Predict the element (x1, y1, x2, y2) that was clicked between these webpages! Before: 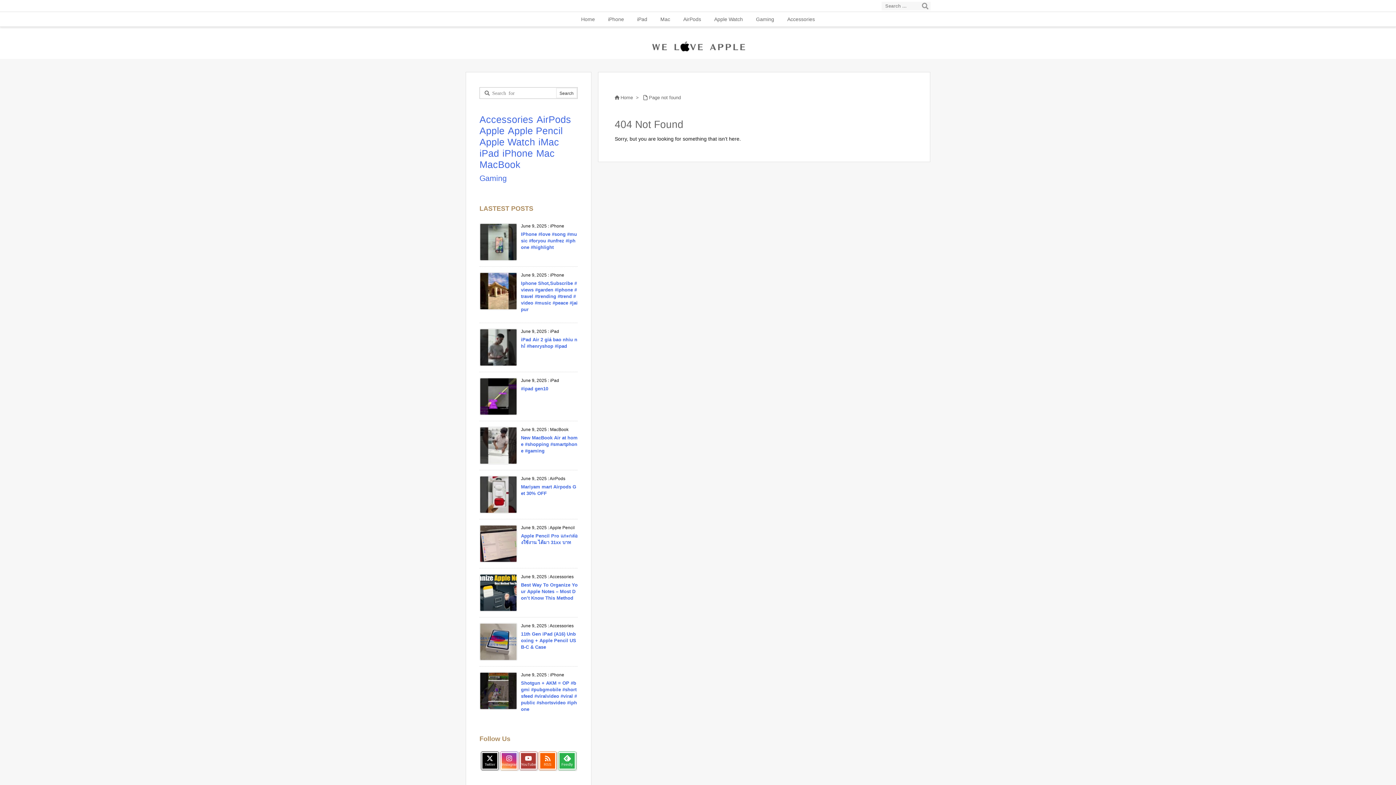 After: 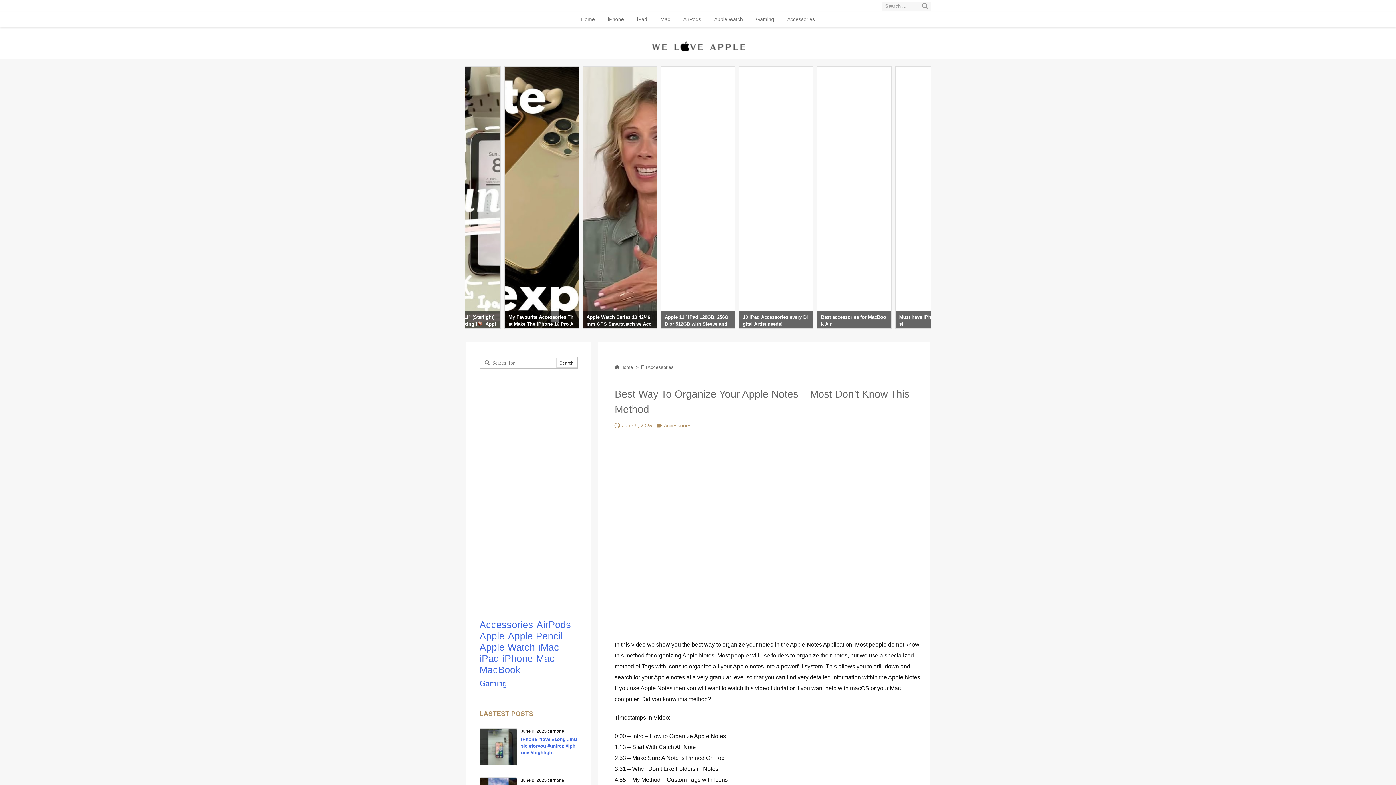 Action: label: Best Way To Organize Your Apple Notes – Most Don’t Know This Method bbox: (521, 582, 577, 601)